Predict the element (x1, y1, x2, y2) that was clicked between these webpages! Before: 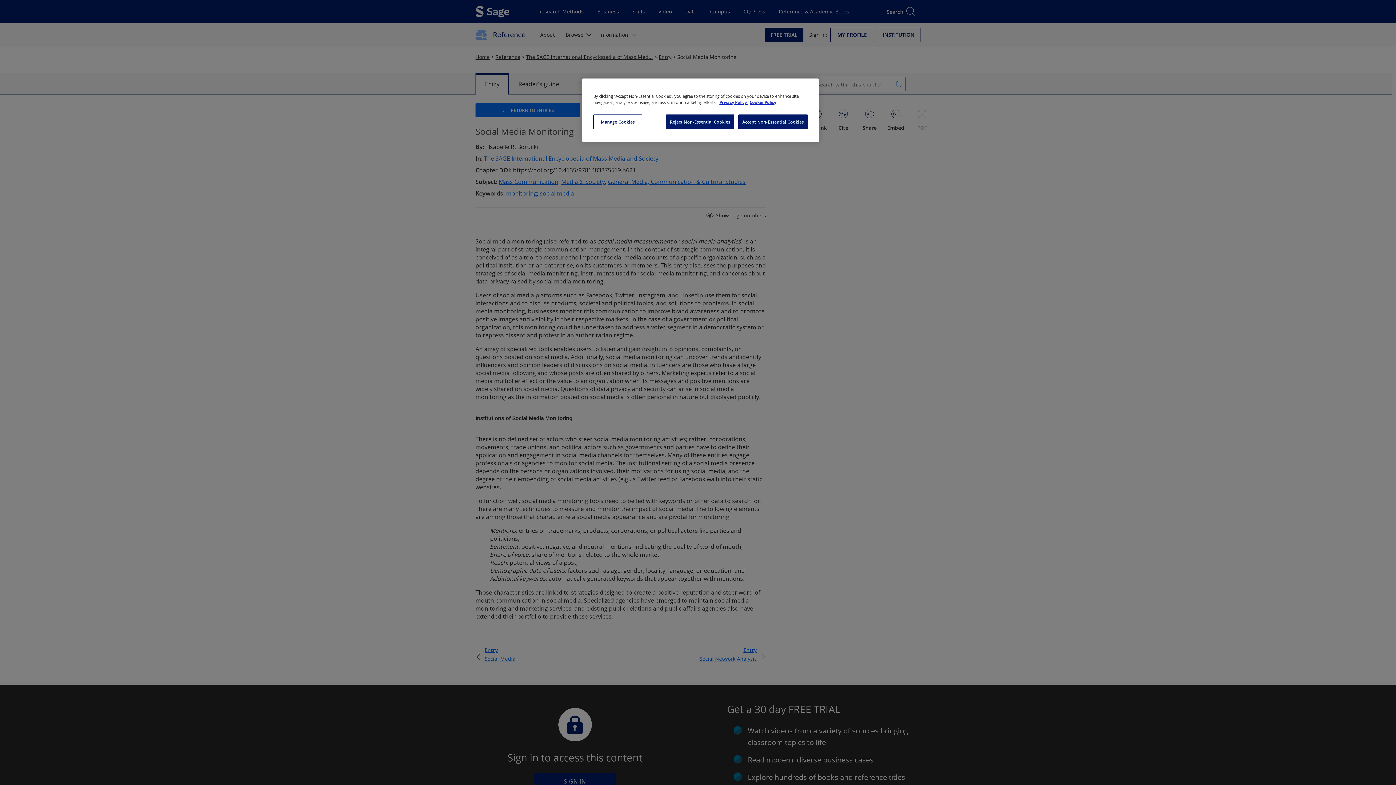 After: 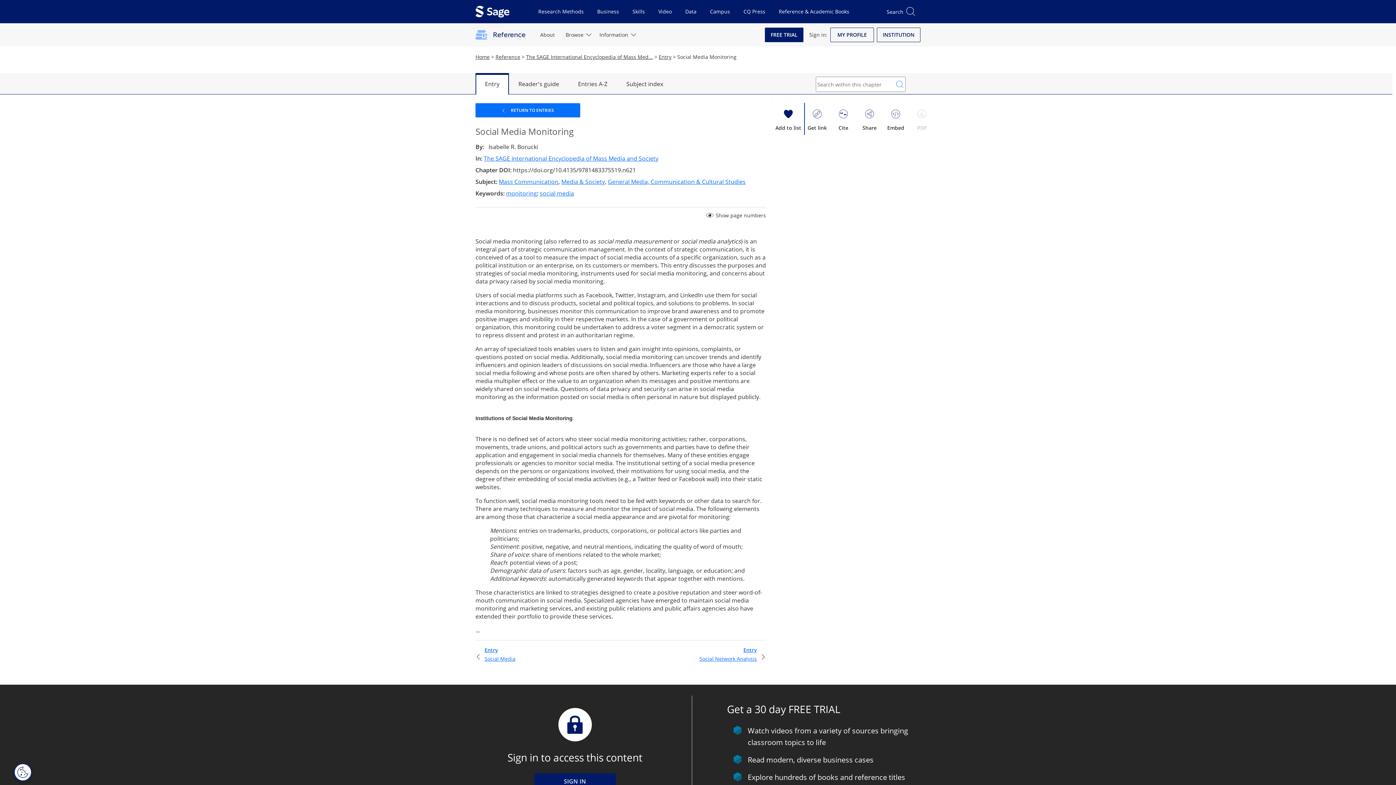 Action: bbox: (738, 114, 808, 129) label: Accept Non-Essential Cookies